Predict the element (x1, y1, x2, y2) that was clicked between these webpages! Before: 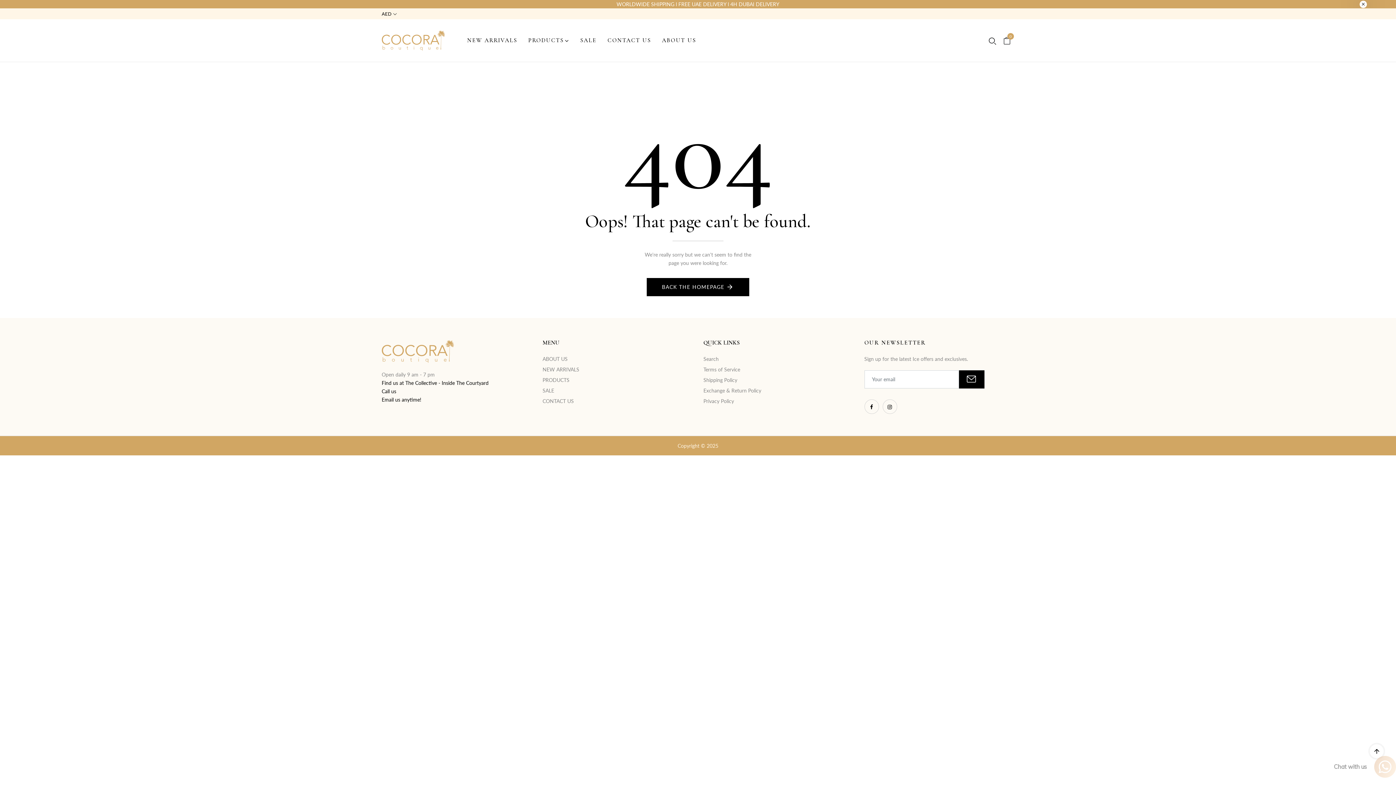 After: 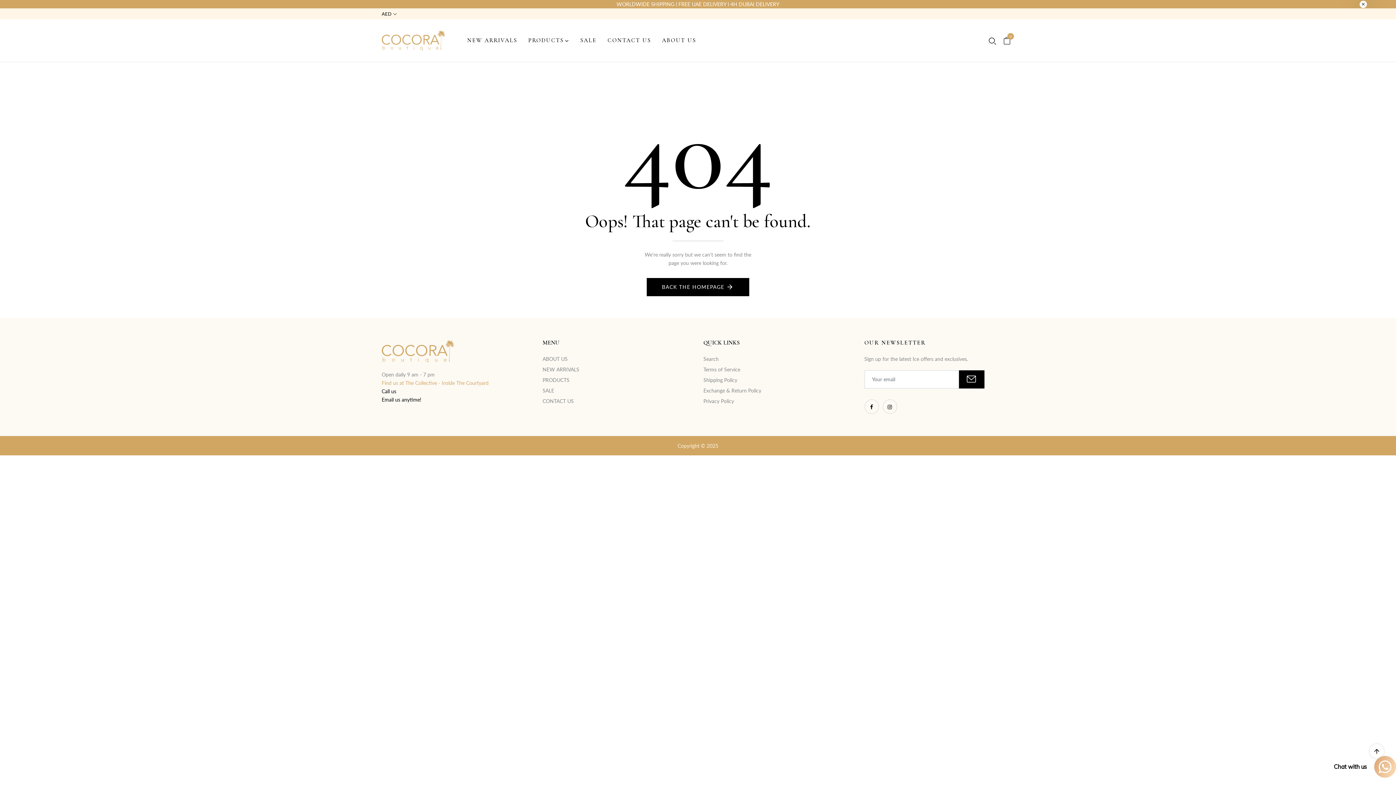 Action: bbox: (381, 379, 488, 386) label: Find us at The Collective - Inside The Courtyard